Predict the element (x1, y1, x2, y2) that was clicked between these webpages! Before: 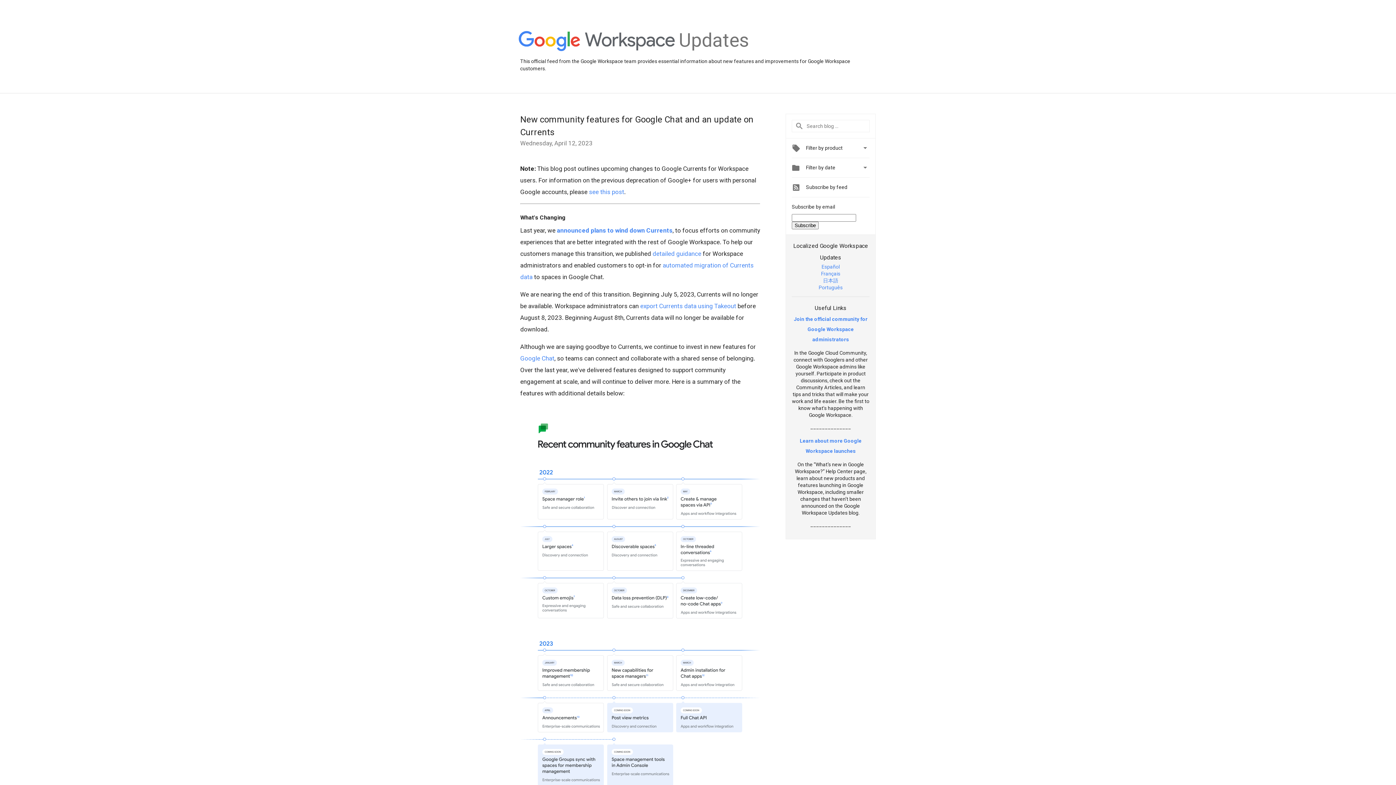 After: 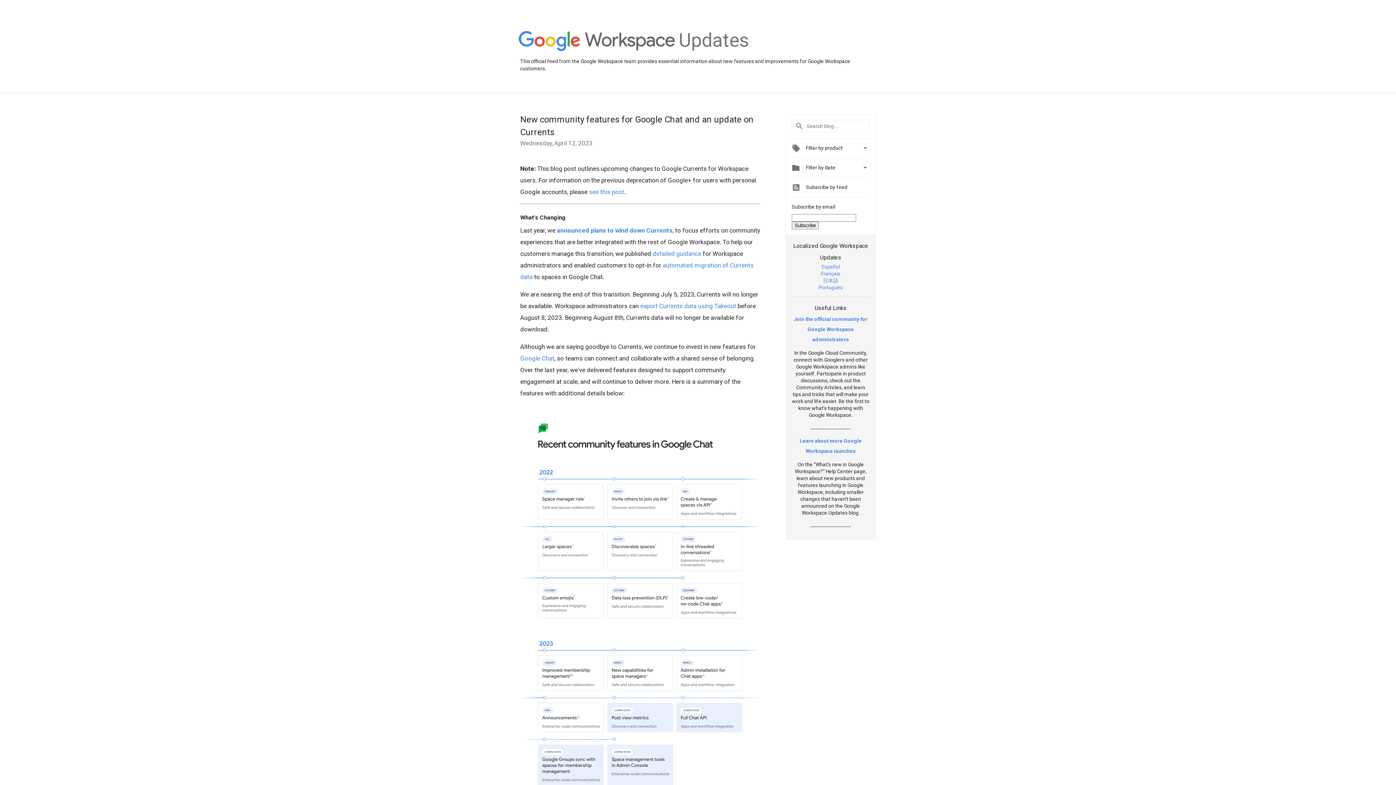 Action: label: Join the official community for Google Workspace administrators bbox: (794, 316, 867, 342)